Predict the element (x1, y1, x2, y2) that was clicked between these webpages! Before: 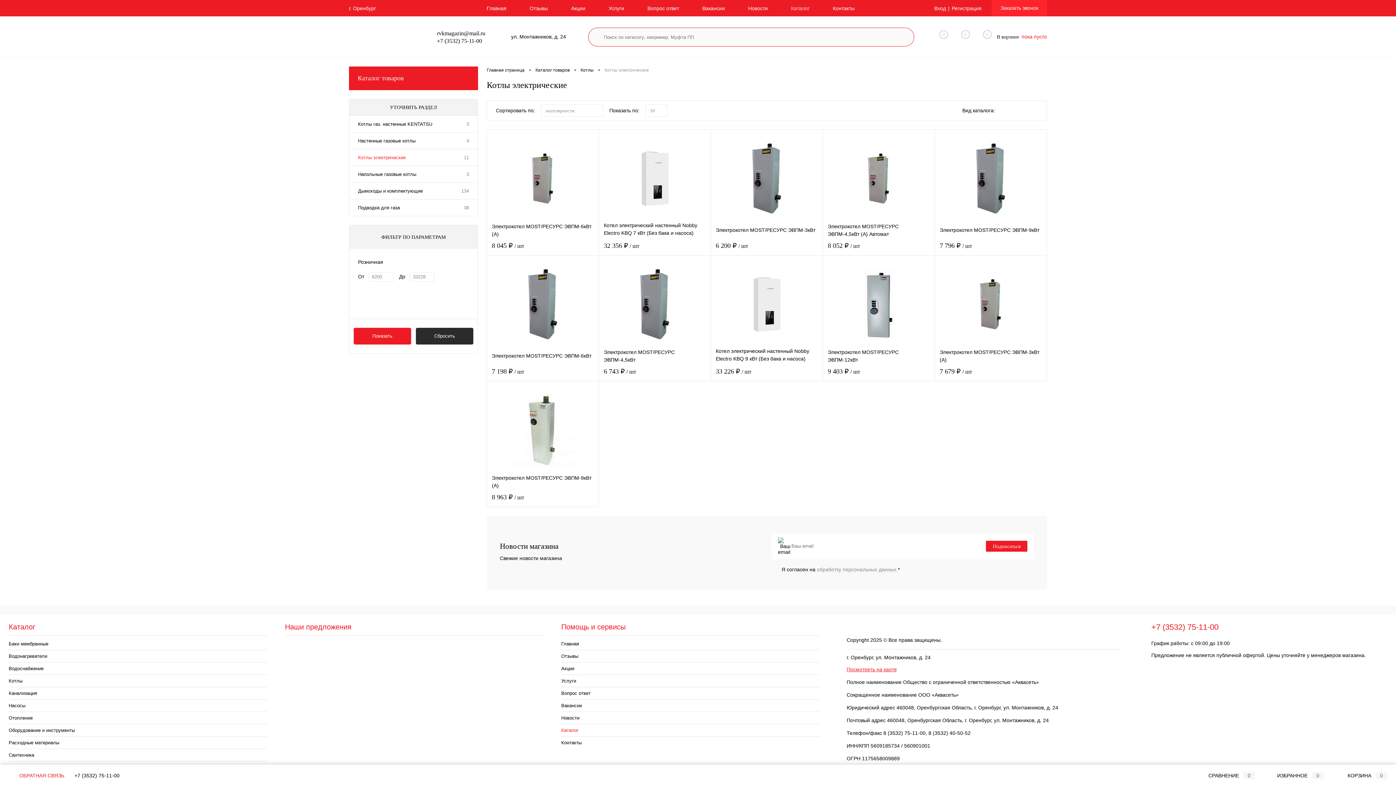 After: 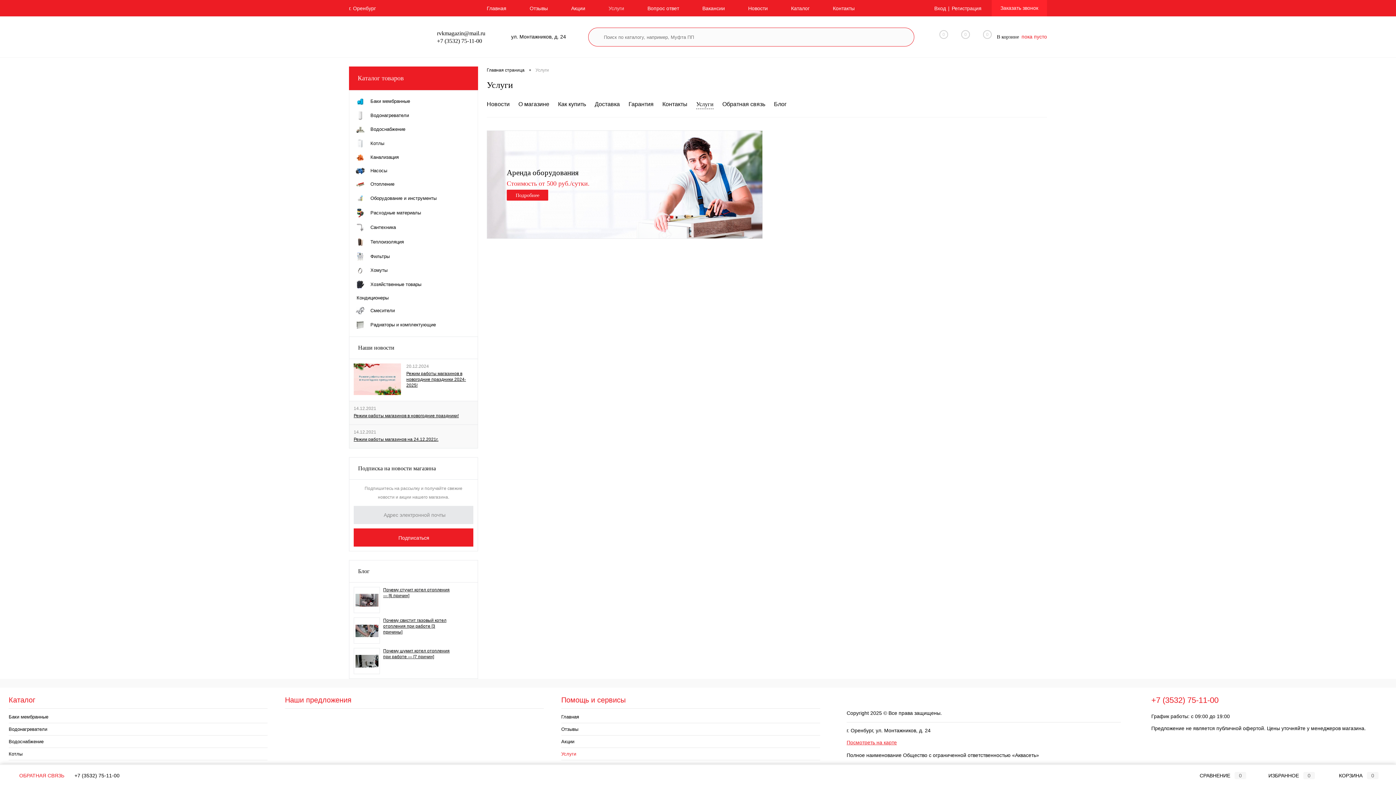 Action: label: Услуги bbox: (561, 675, 820, 687)